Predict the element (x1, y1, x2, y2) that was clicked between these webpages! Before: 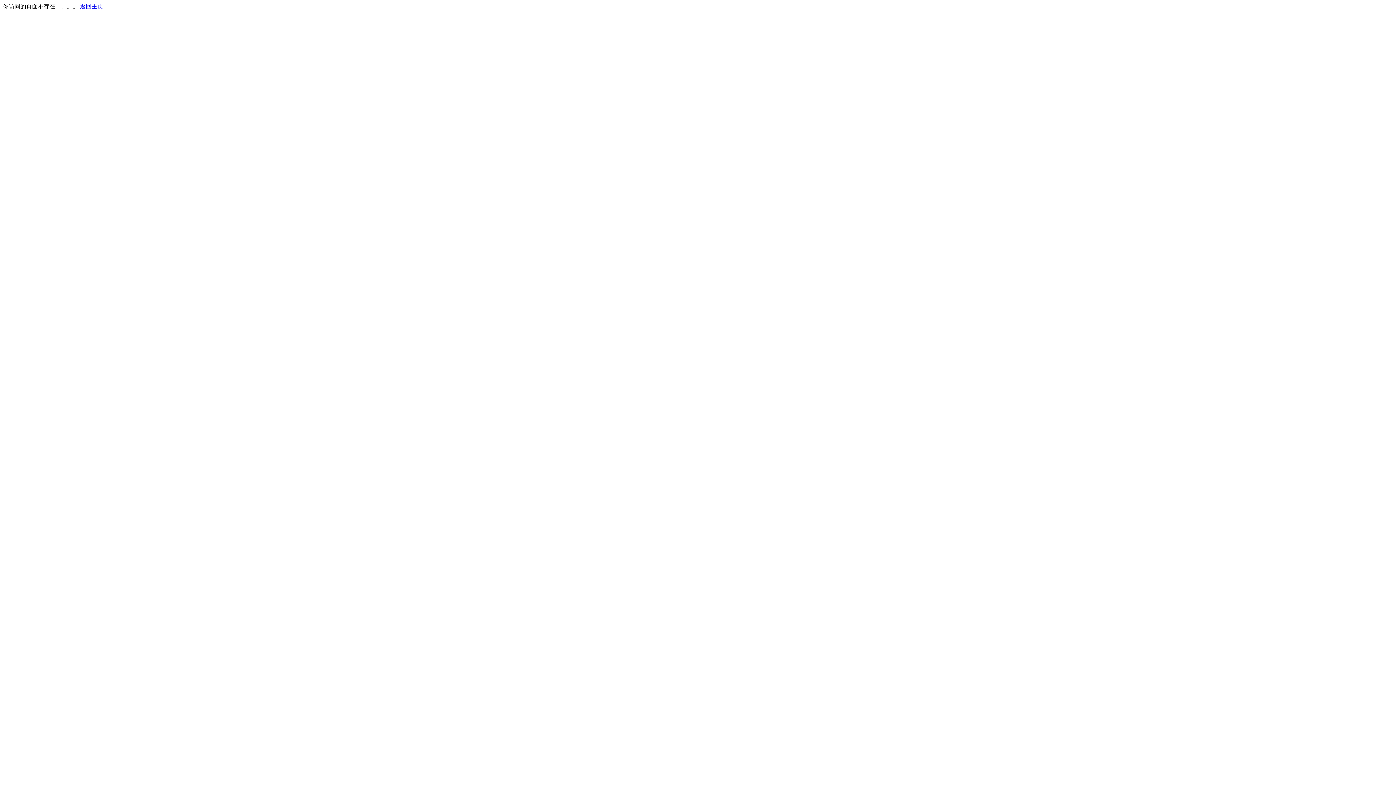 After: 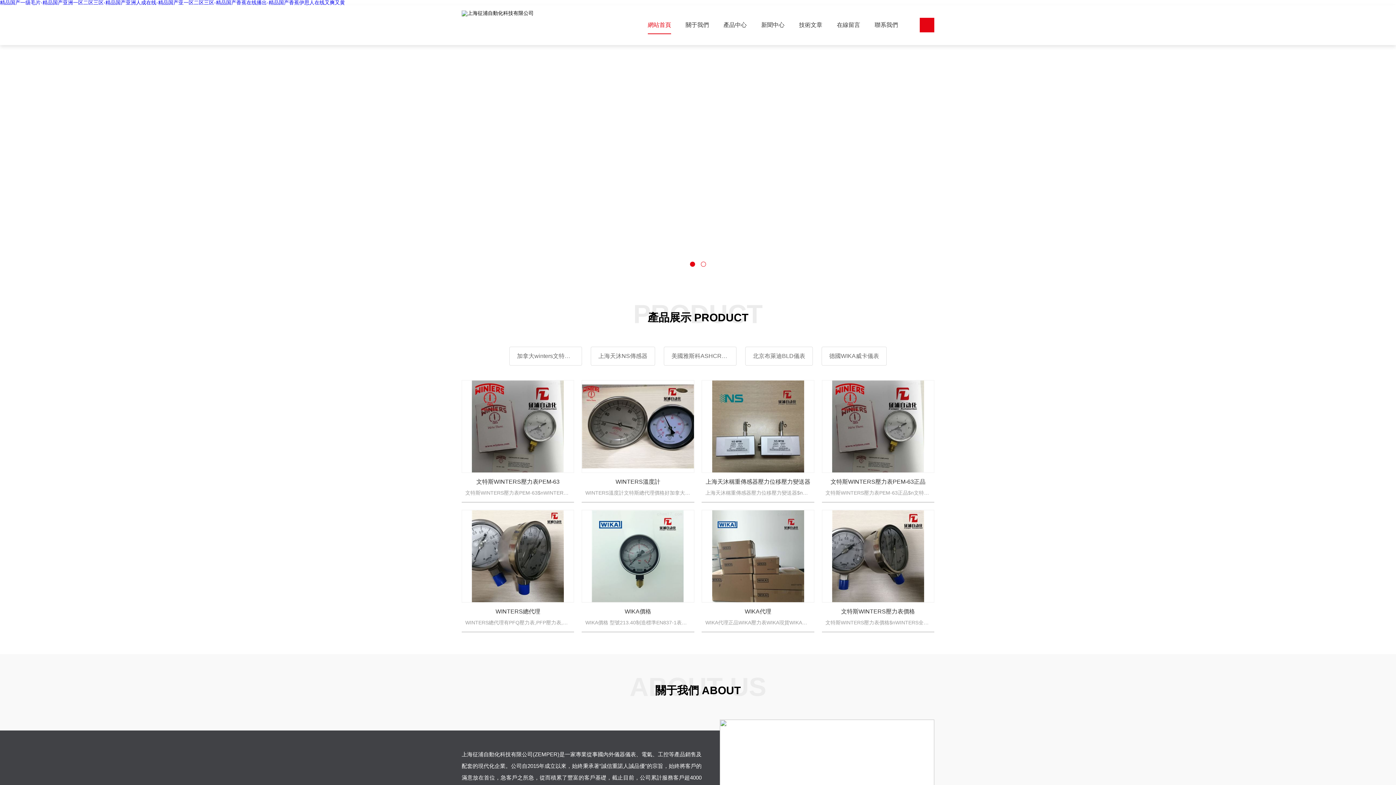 Action: label: 返回主页 bbox: (80, 3, 103, 9)